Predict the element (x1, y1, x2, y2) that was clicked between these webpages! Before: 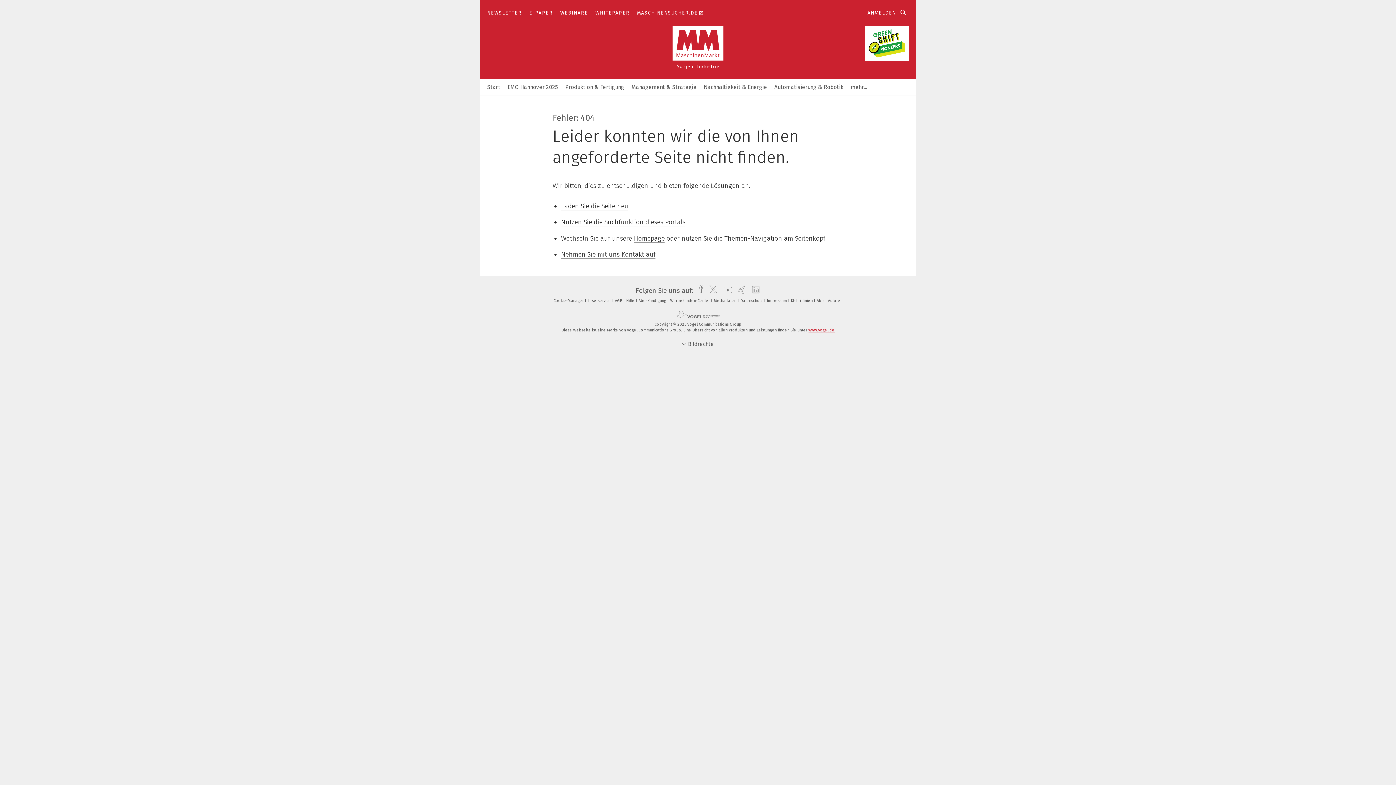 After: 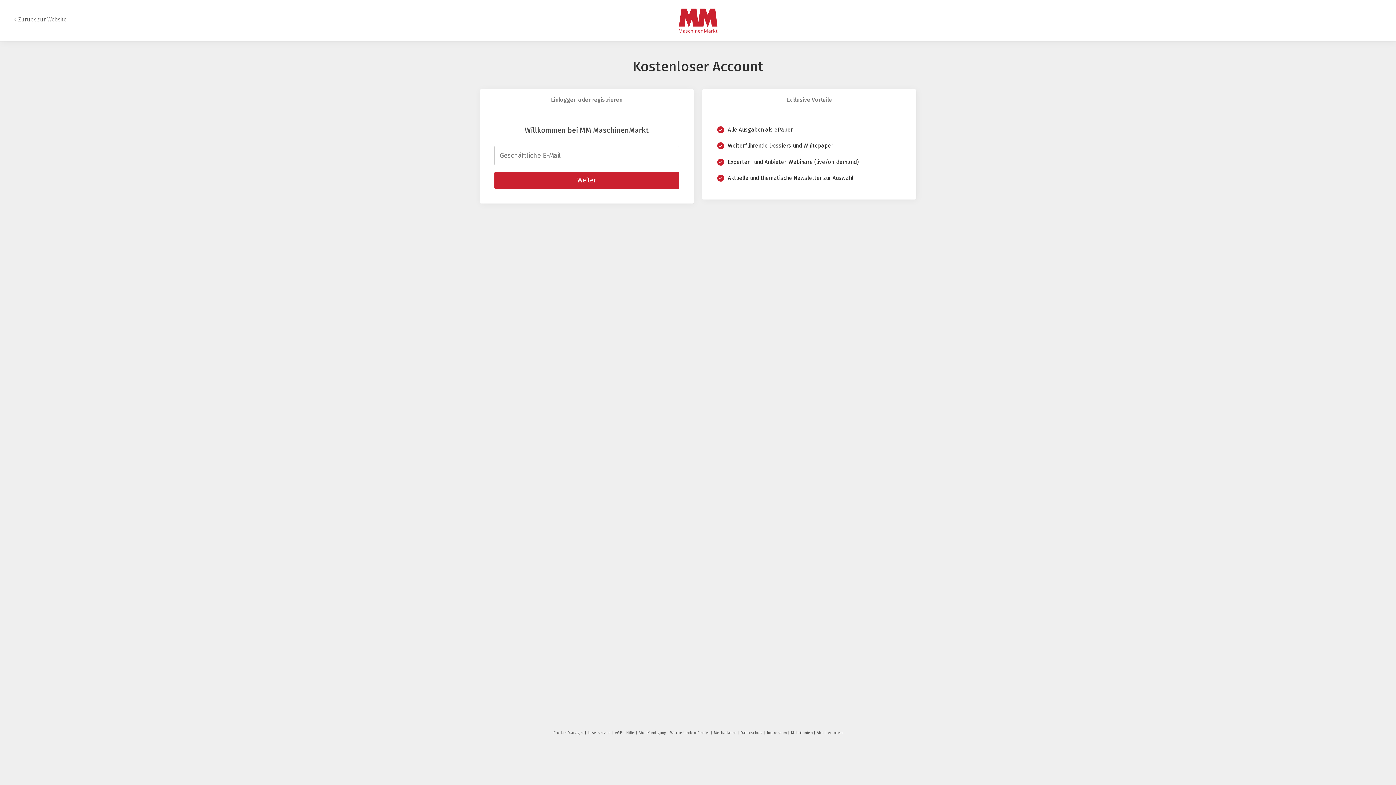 Action: bbox: (867, 9, 896, 16) label: ANMELDEN